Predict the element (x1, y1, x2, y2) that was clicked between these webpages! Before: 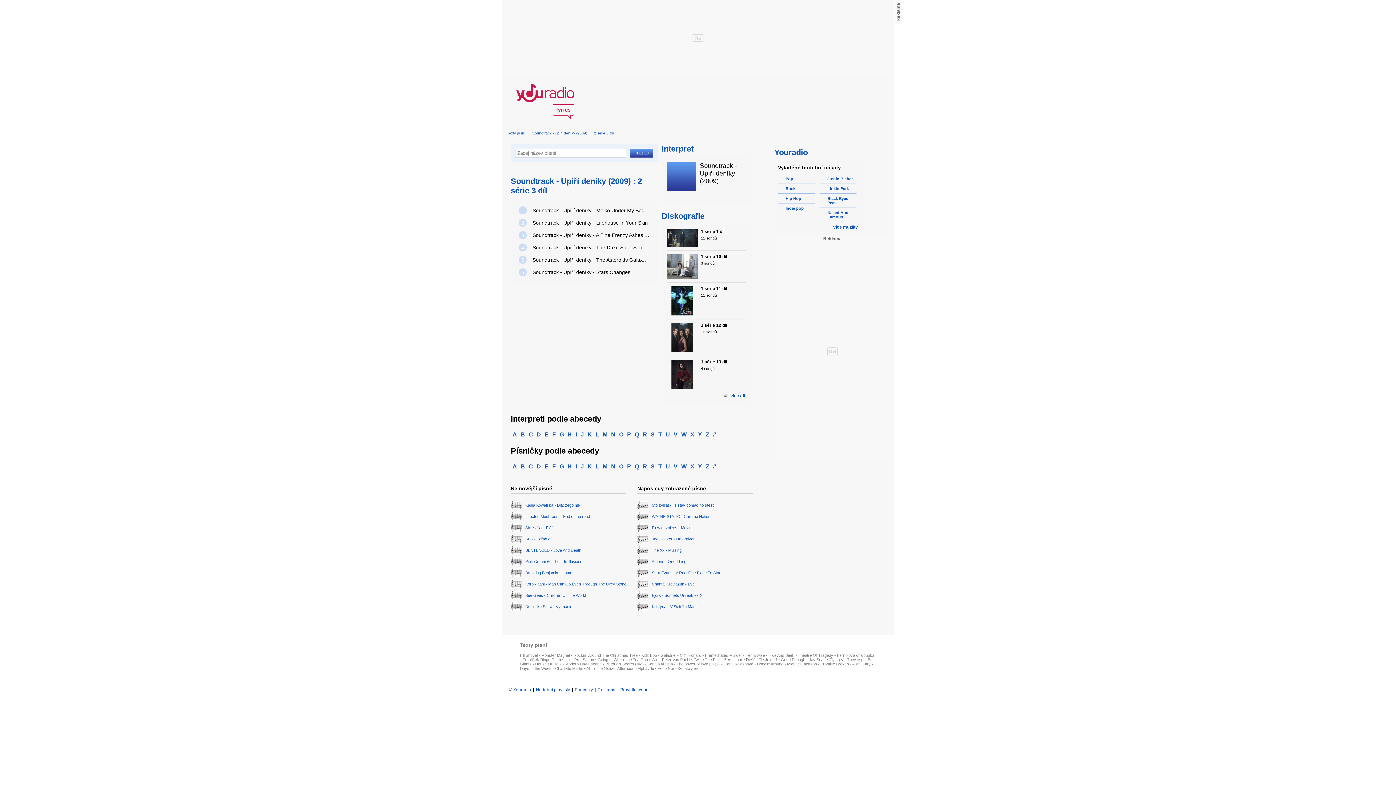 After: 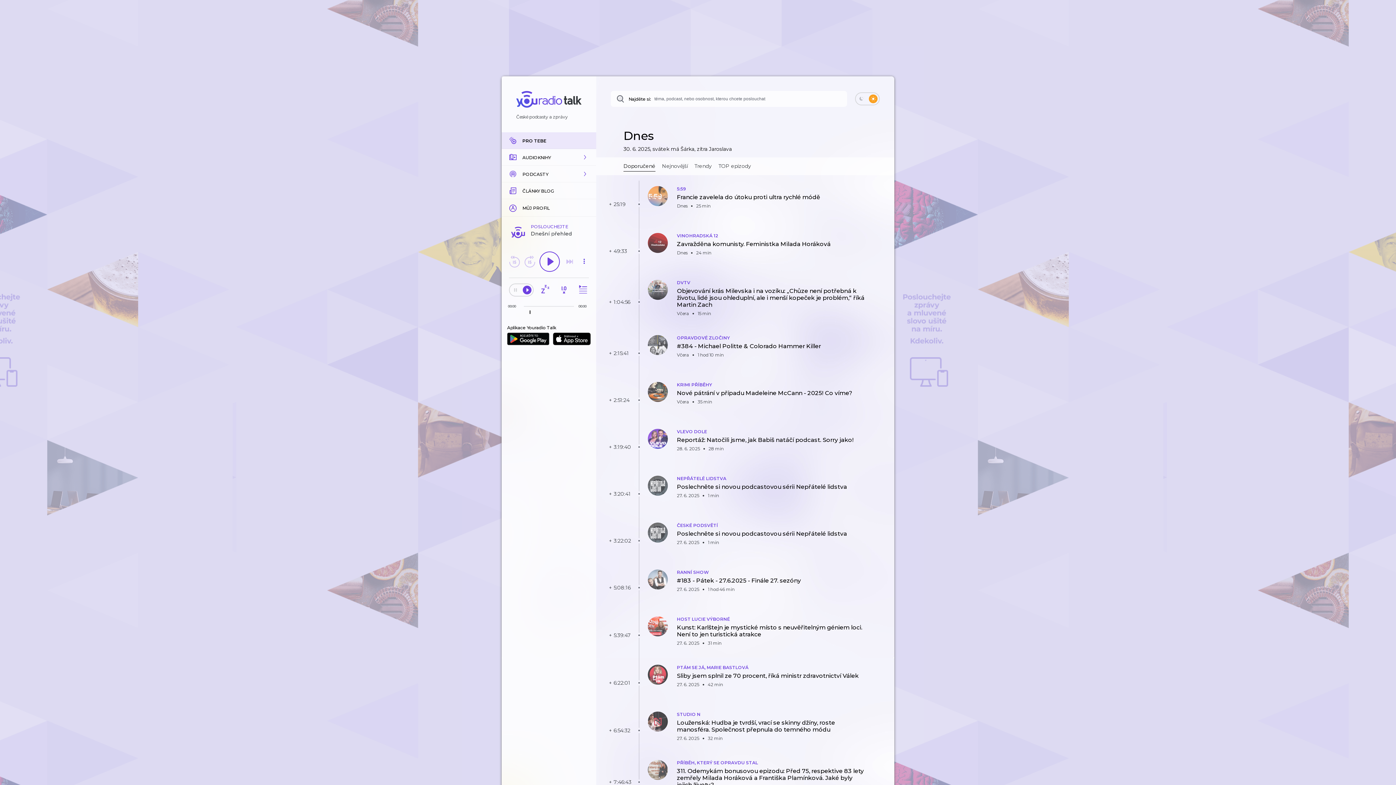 Action: bbox: (574, 687, 593, 692) label: Podcasty